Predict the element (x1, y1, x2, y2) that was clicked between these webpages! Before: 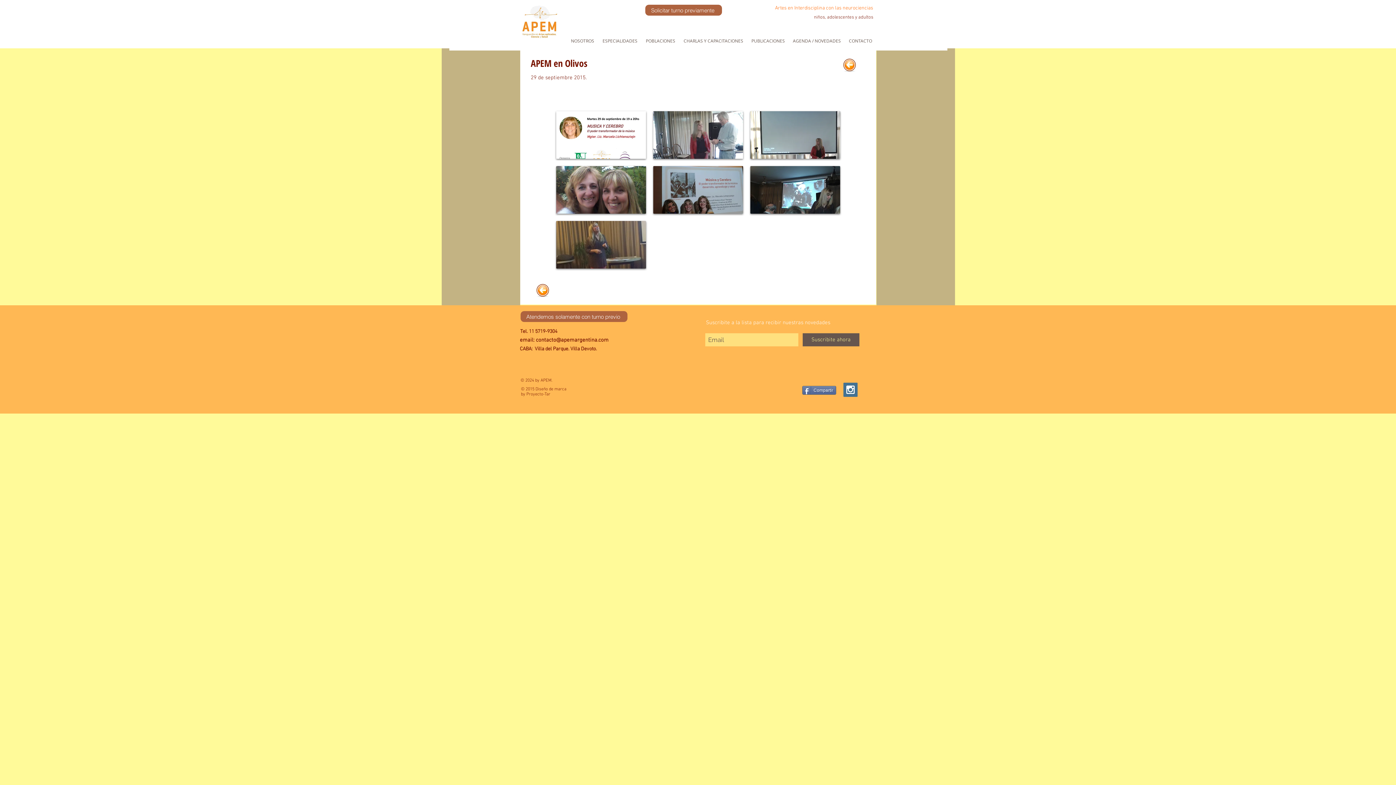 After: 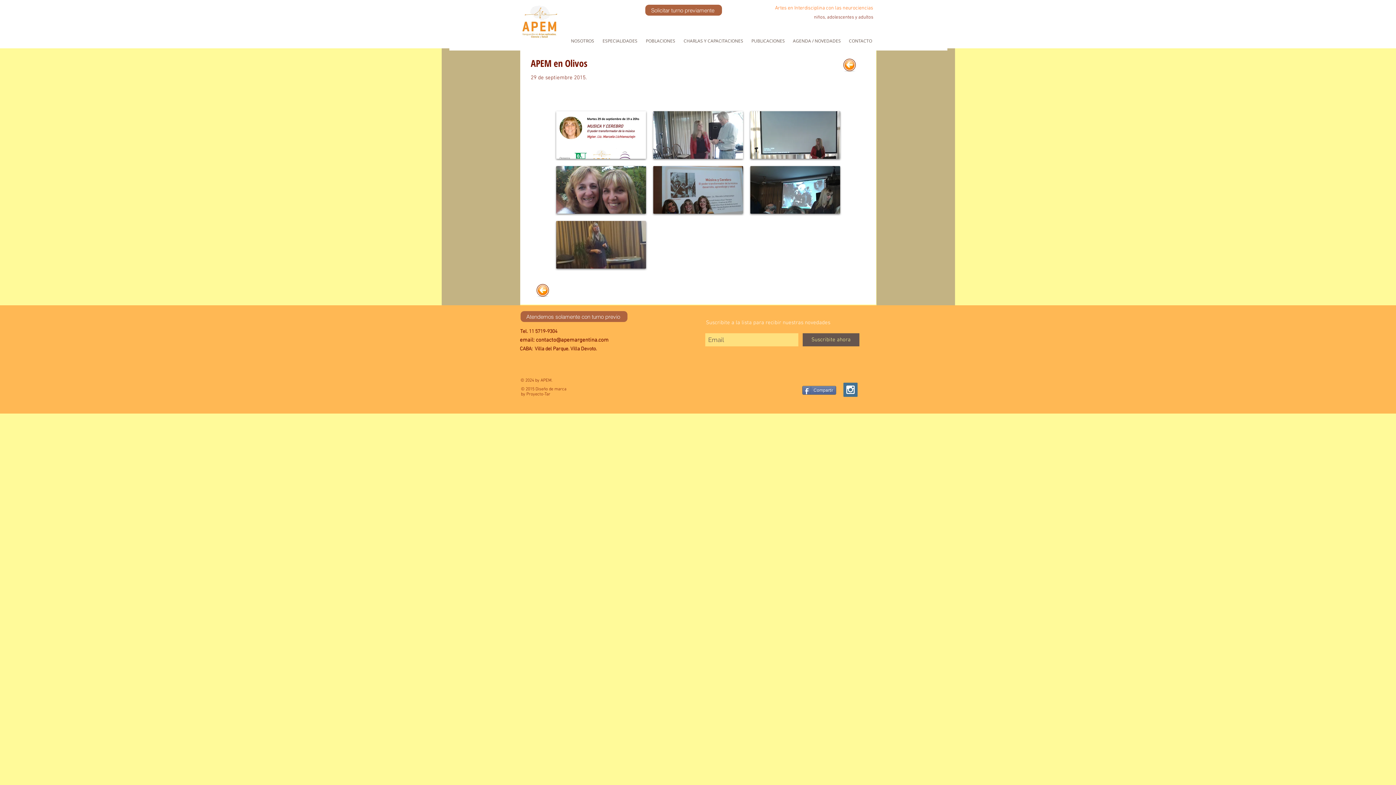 Action: bbox: (843, 382, 857, 397) label: Instagram Social Icon